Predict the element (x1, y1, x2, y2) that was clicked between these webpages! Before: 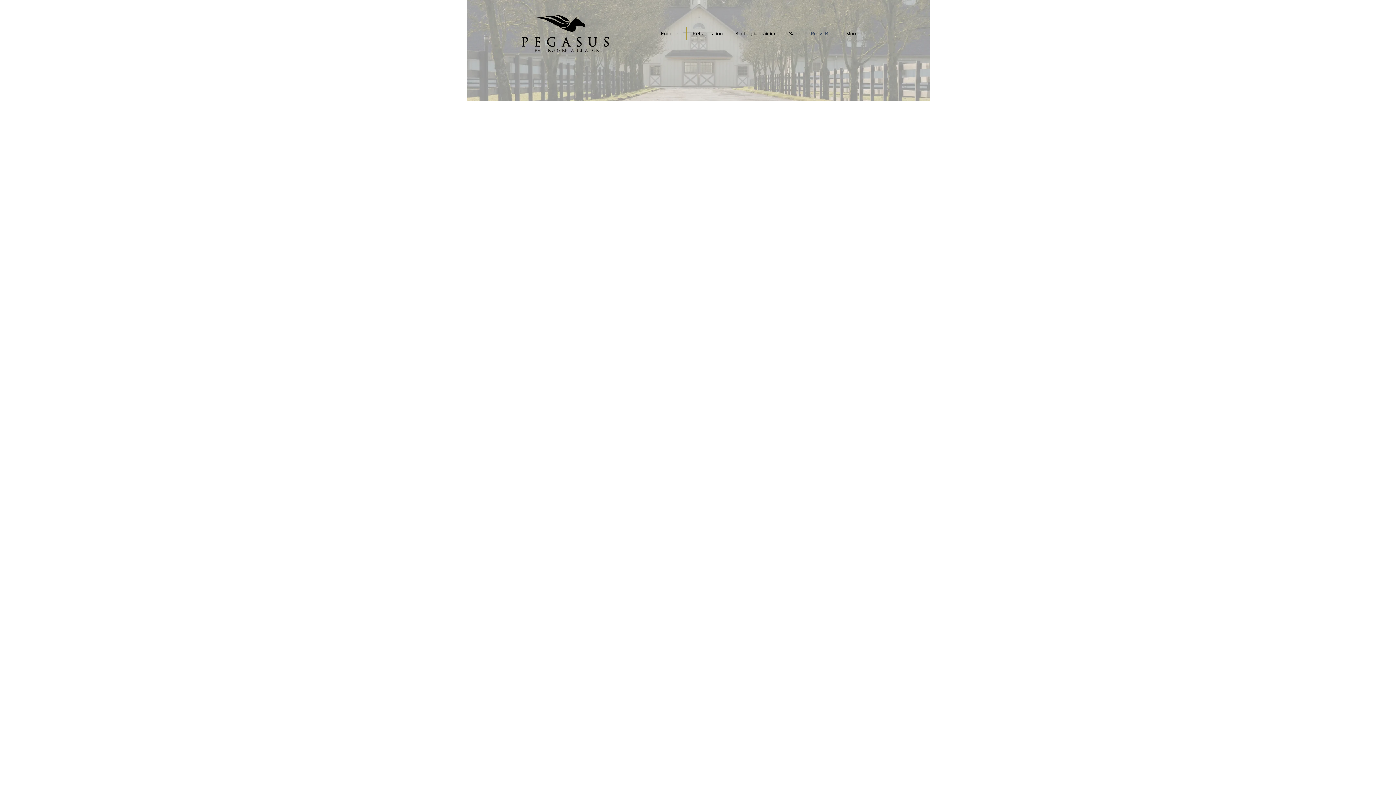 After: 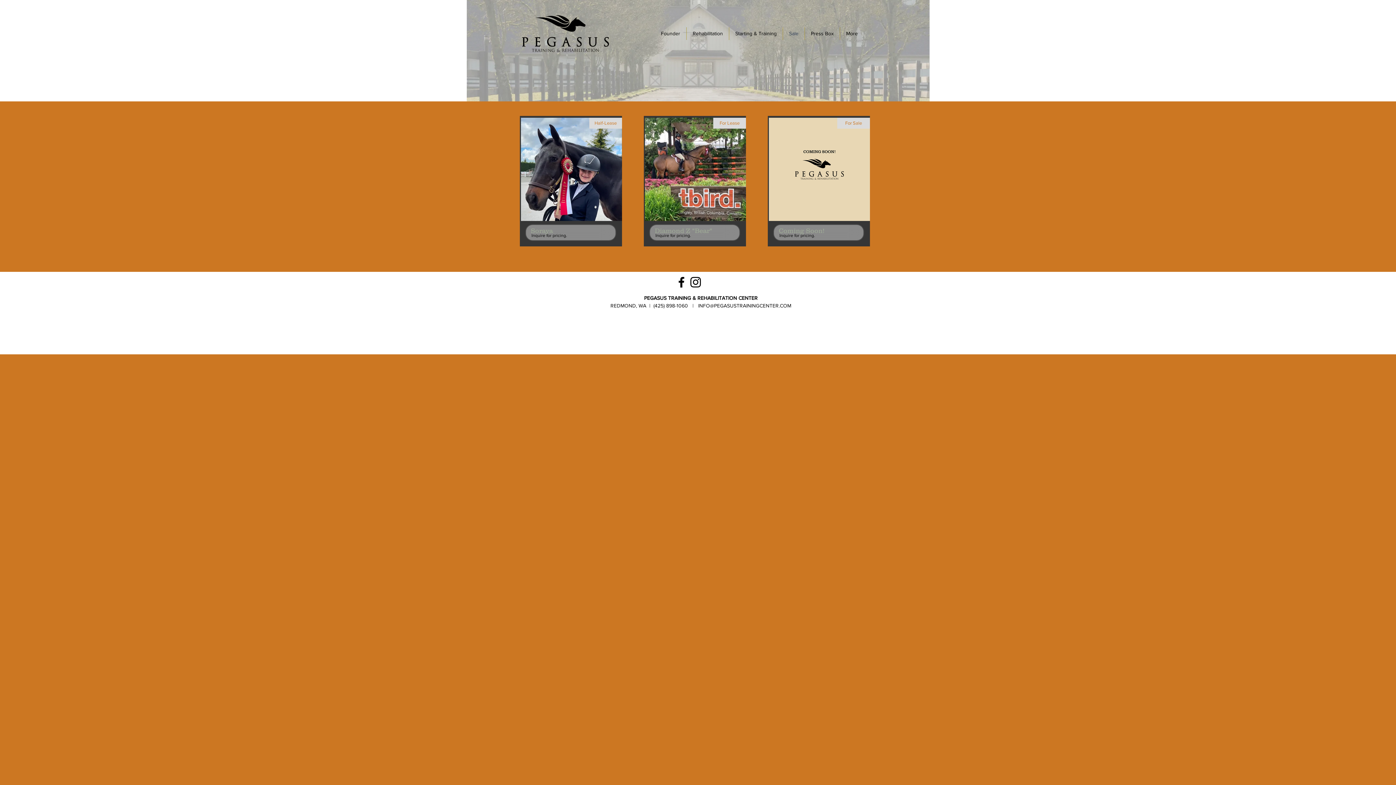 Action: bbox: (783, 27, 804, 40) label: Sale